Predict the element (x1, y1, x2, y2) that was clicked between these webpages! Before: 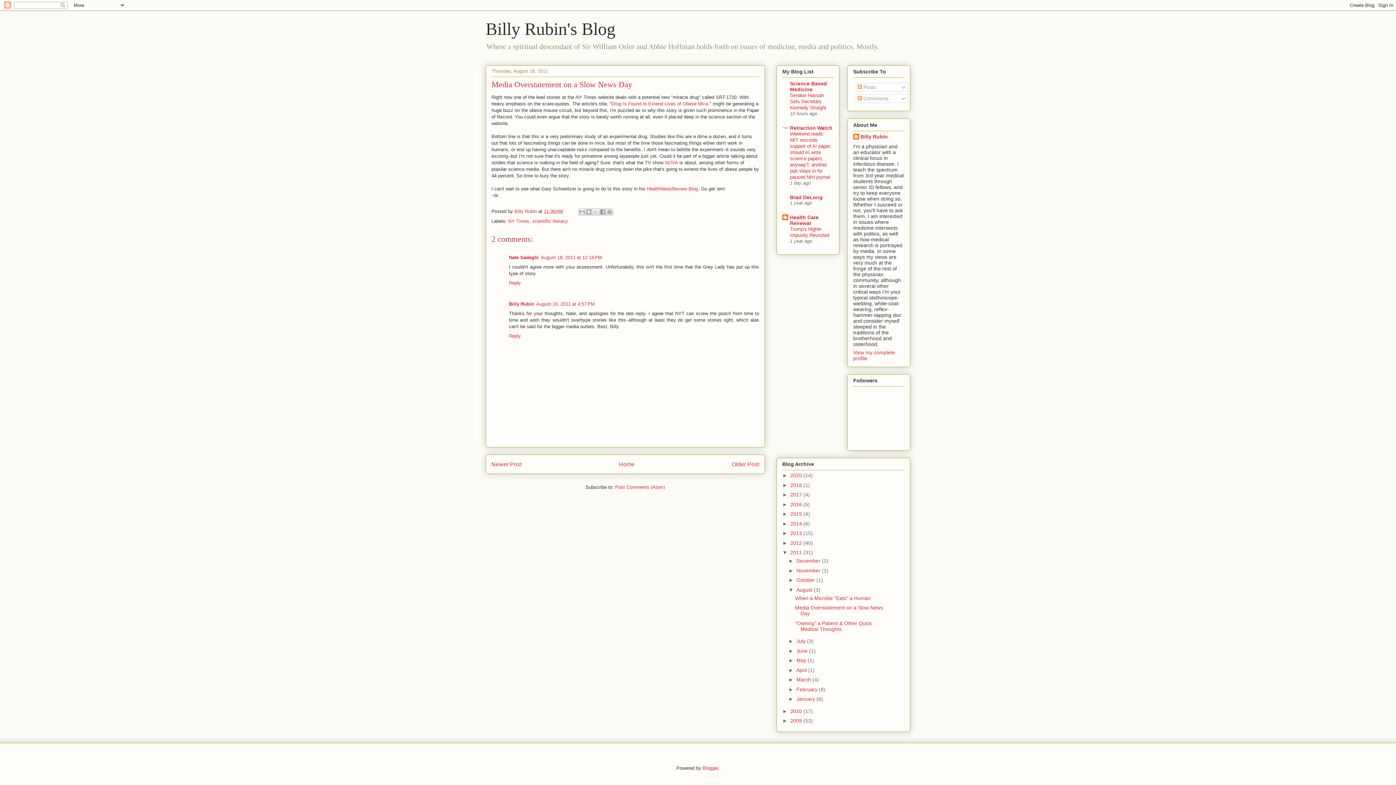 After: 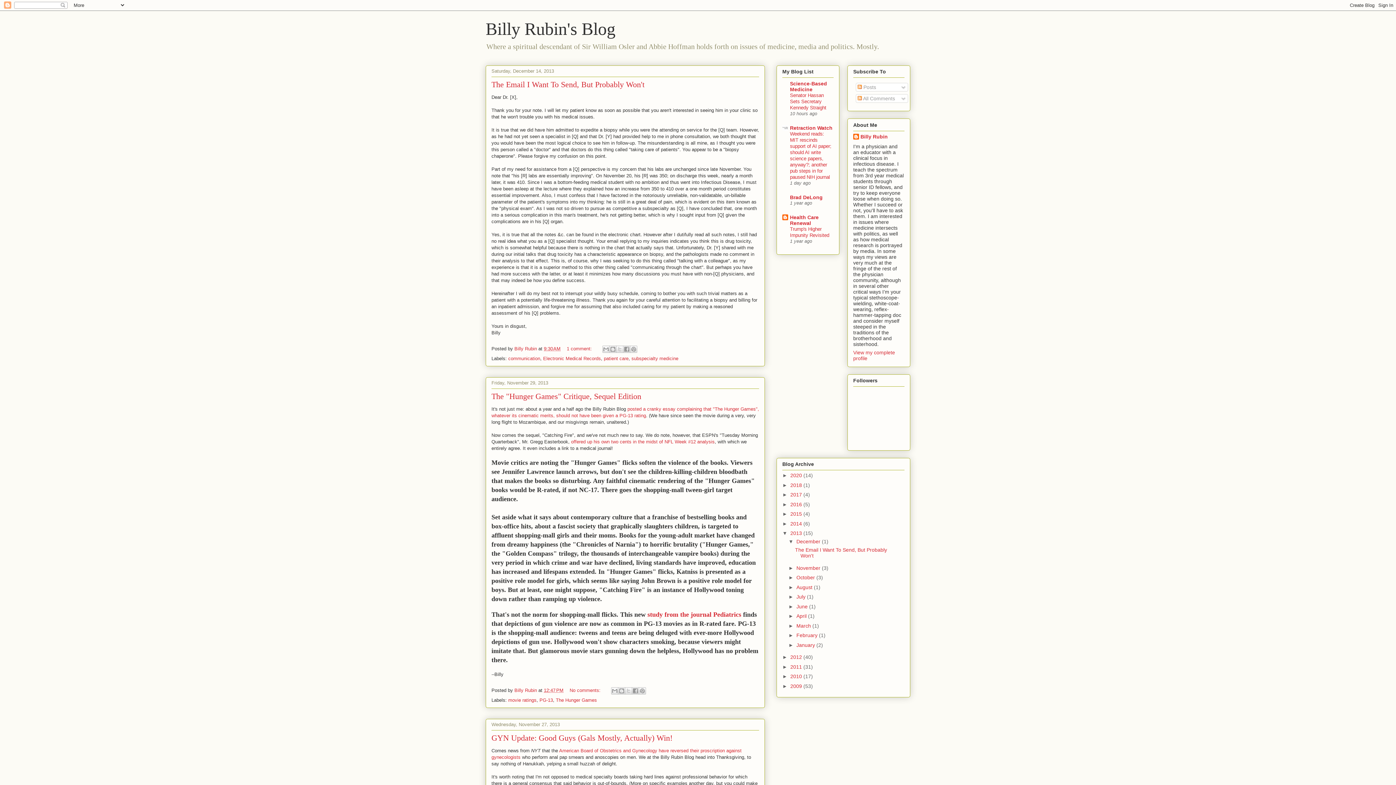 Action: bbox: (790, 530, 803, 536) label: 2013 